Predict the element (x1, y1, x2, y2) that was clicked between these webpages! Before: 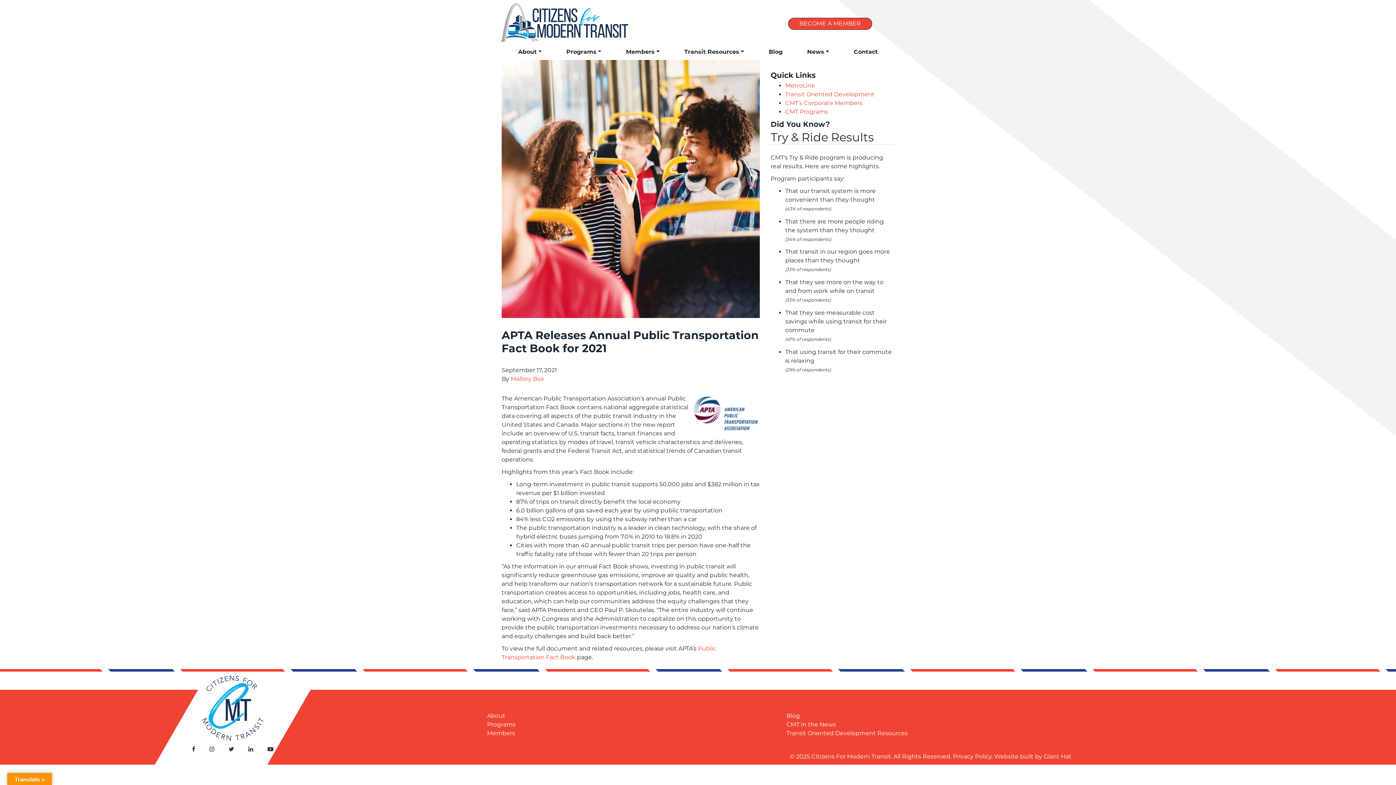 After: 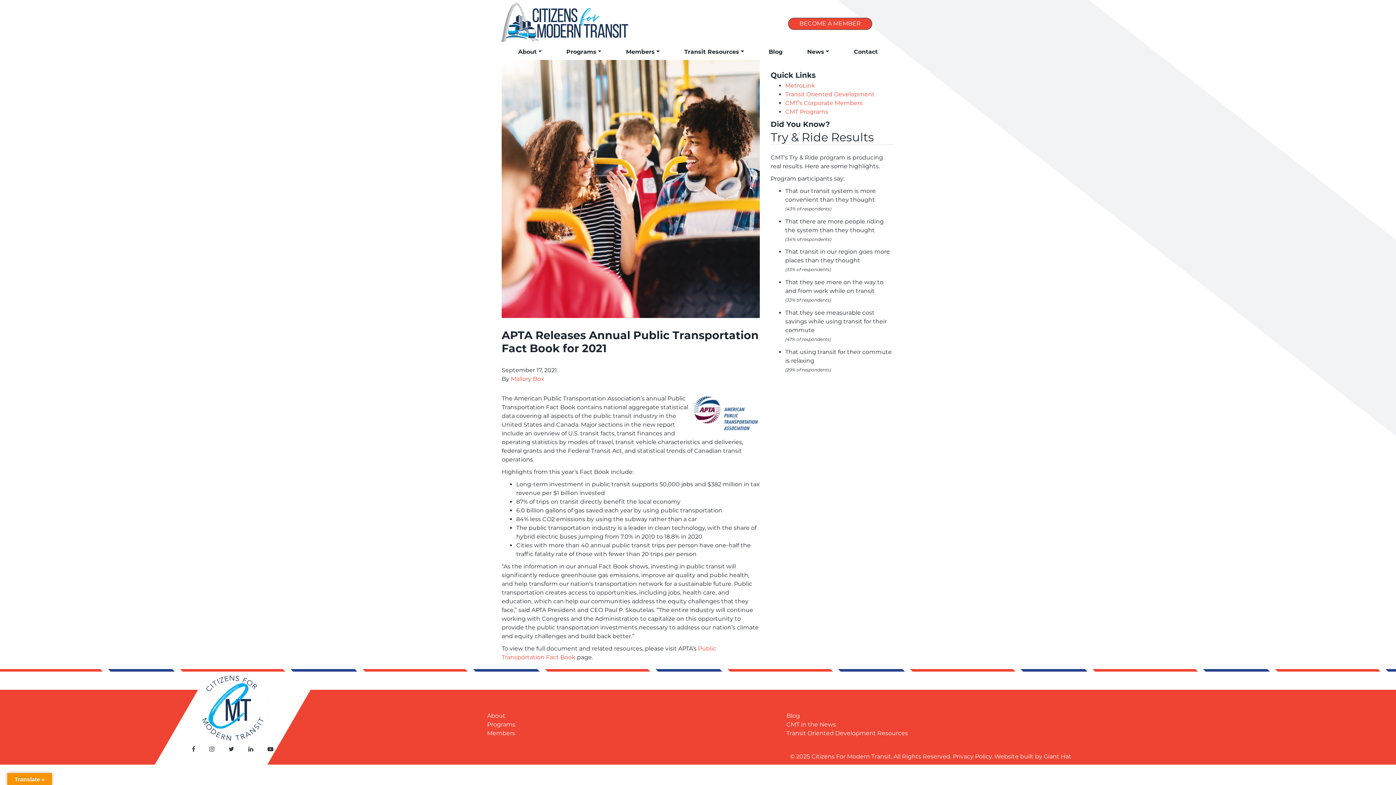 Action: label: Citizens For Modern Transit on facebook bbox: (191, 744, 196, 755)